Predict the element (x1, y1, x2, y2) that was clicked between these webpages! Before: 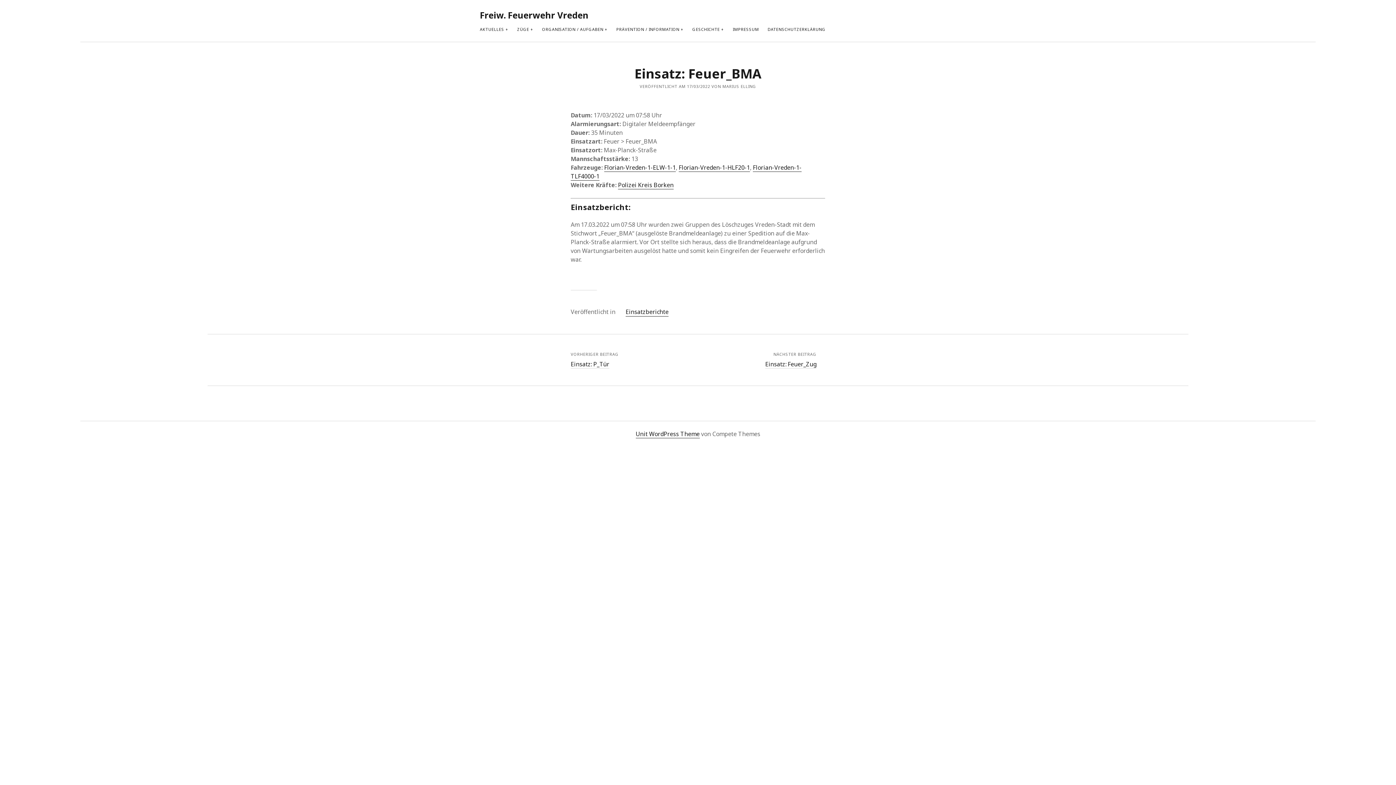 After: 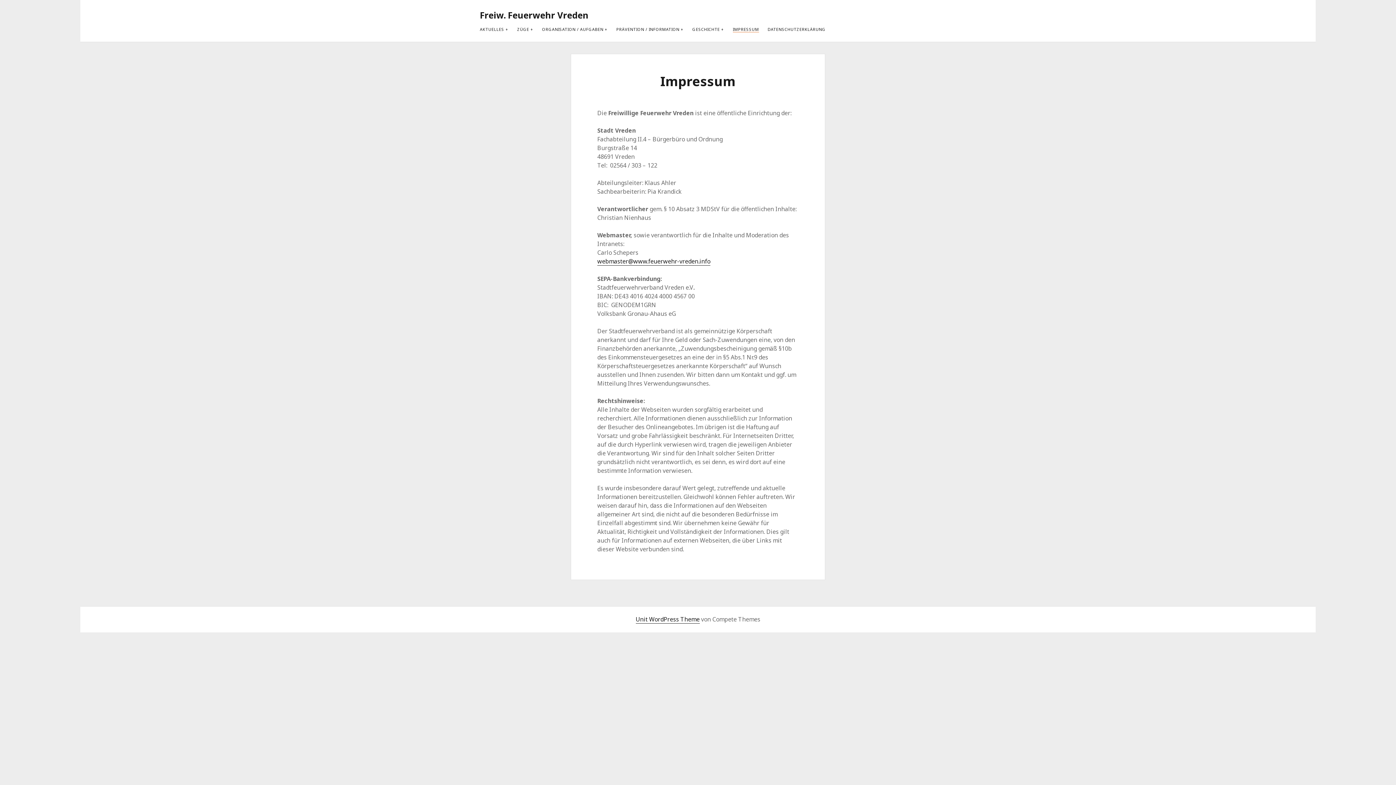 Action: bbox: (732, 26, 759, 32) label: IMPRESSUM